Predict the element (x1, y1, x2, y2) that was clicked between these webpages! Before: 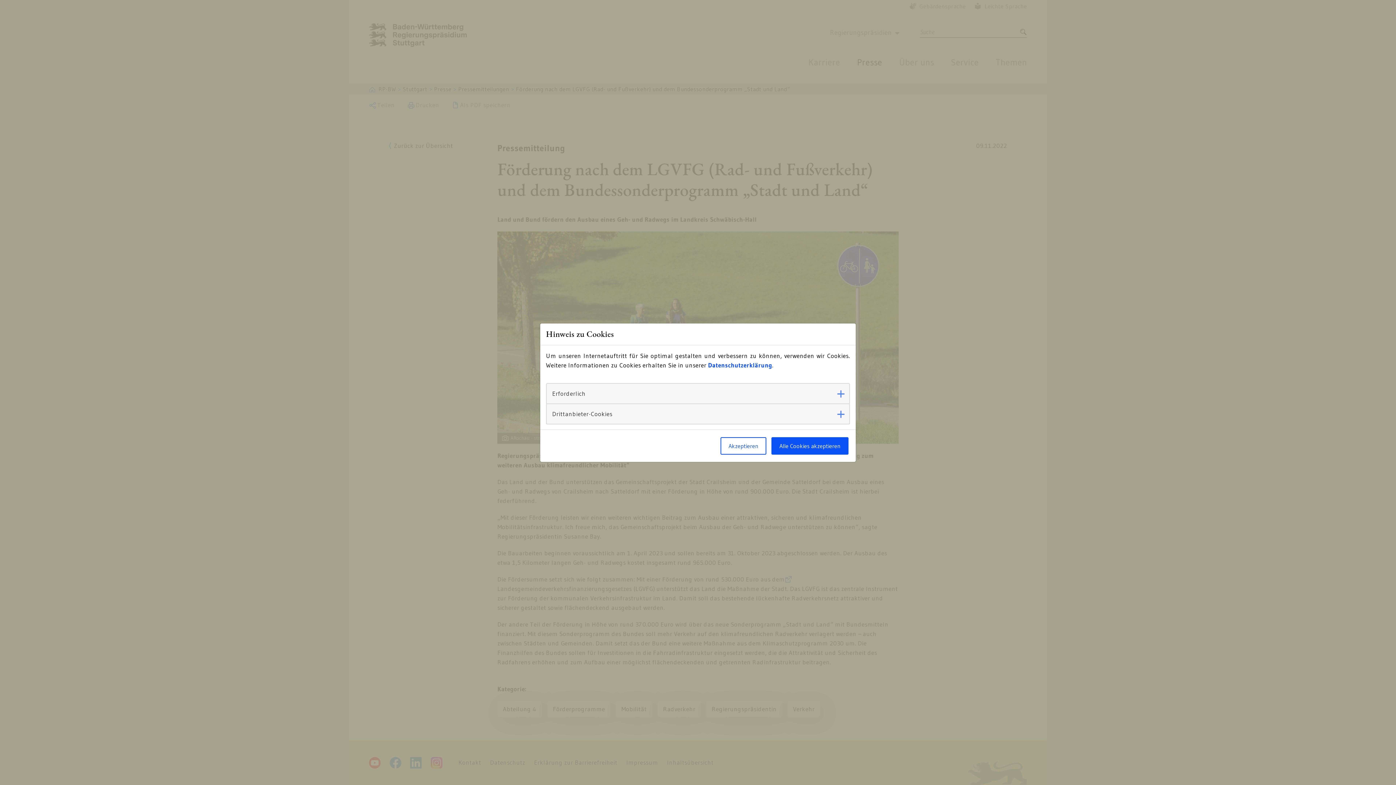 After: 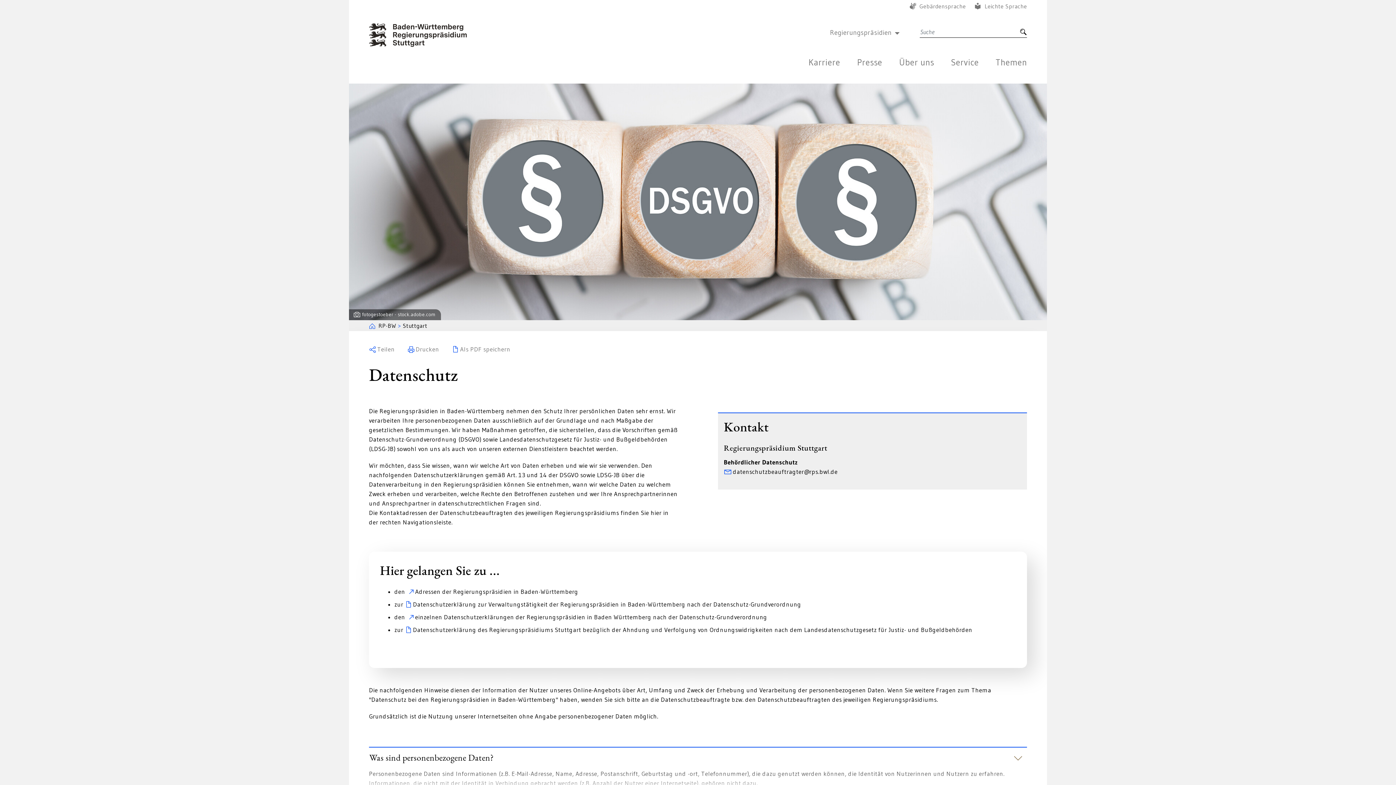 Action: bbox: (708, 361, 772, 368) label: Datenschutzerklärung